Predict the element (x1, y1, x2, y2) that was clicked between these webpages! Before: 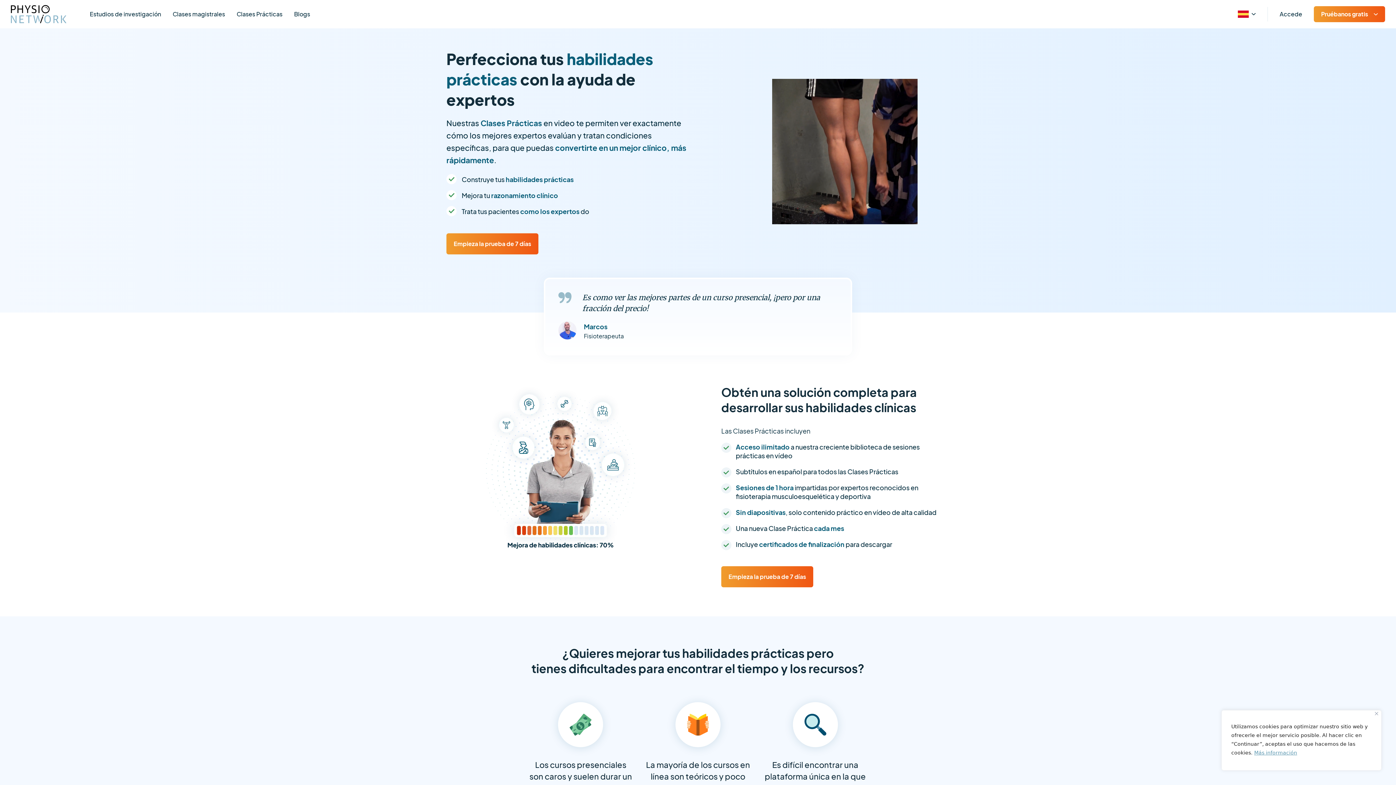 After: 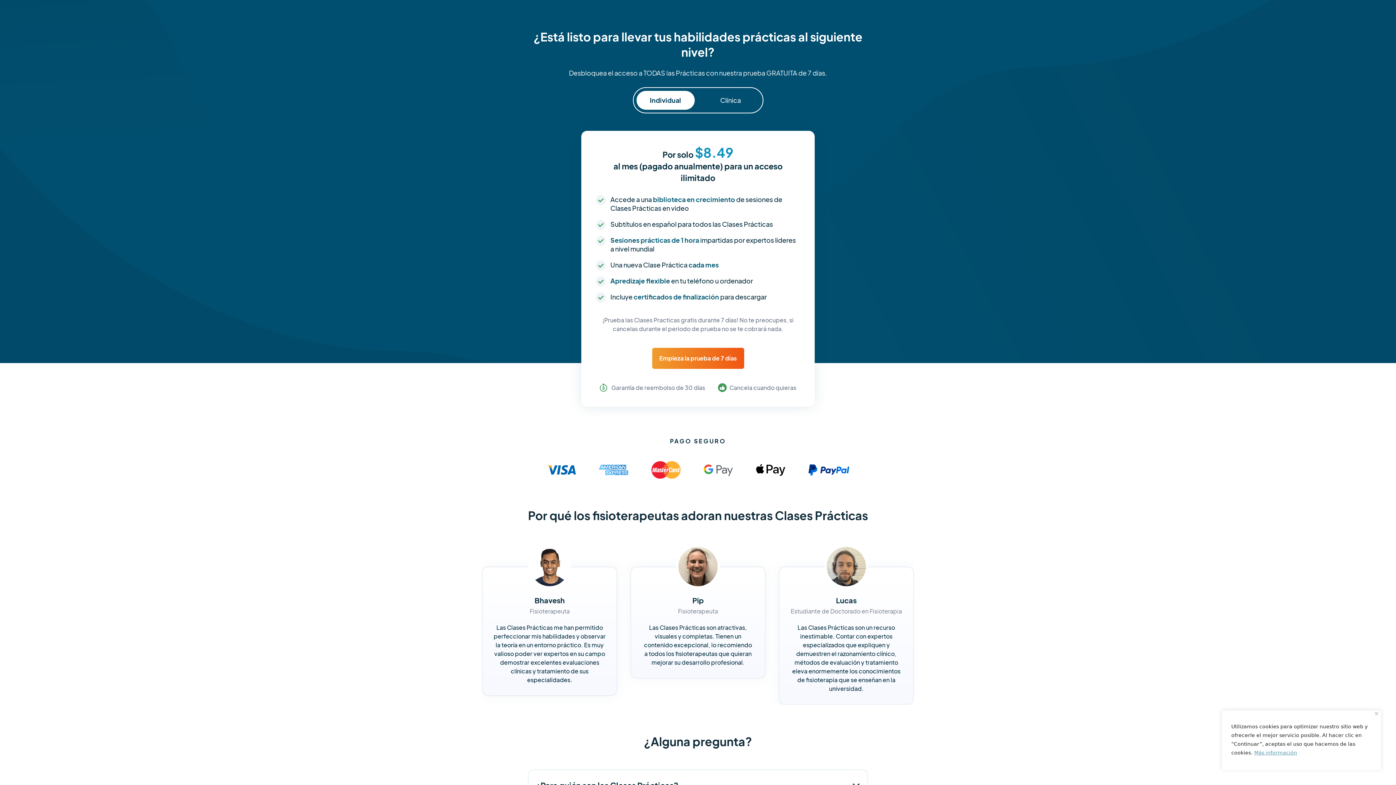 Action: bbox: (446, 233, 538, 254) label: Empieza la prueba de 7 días